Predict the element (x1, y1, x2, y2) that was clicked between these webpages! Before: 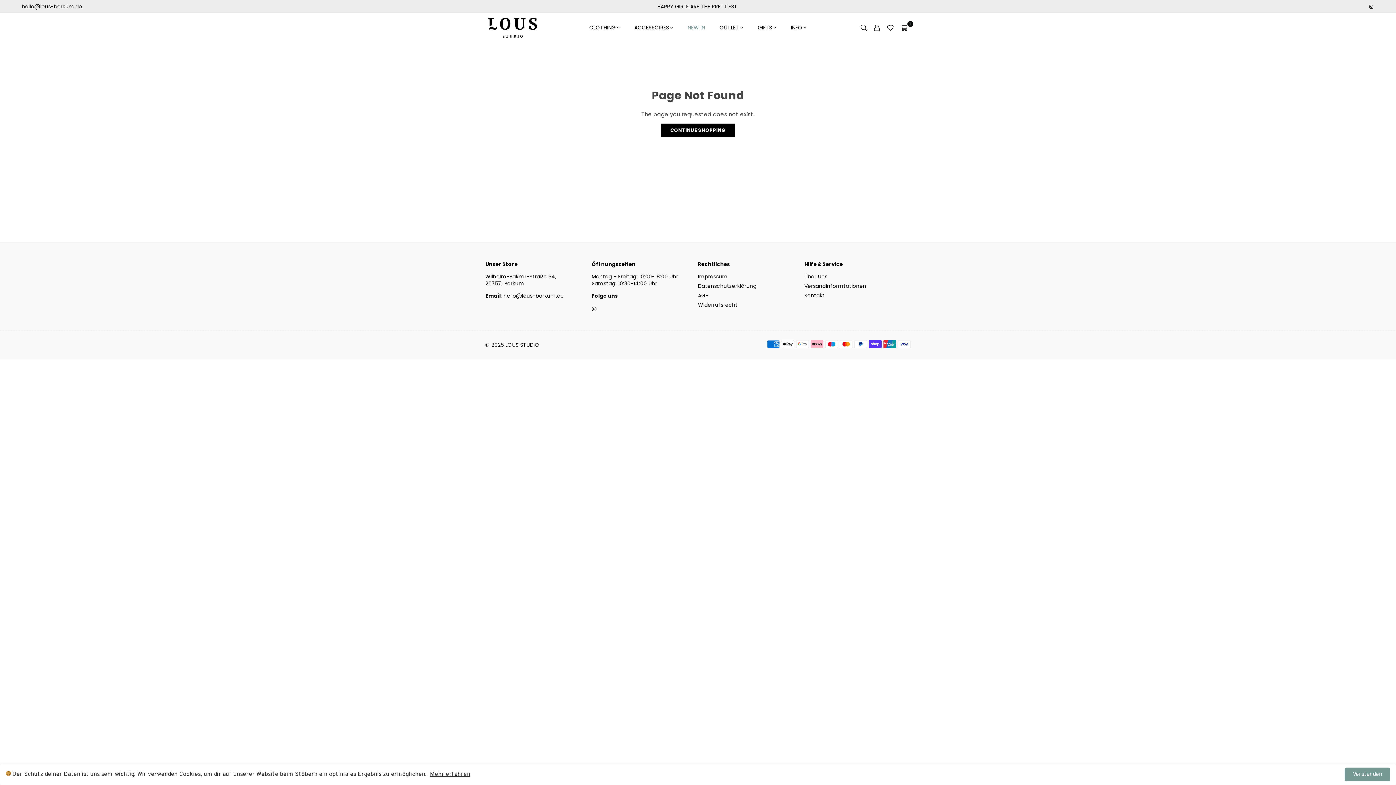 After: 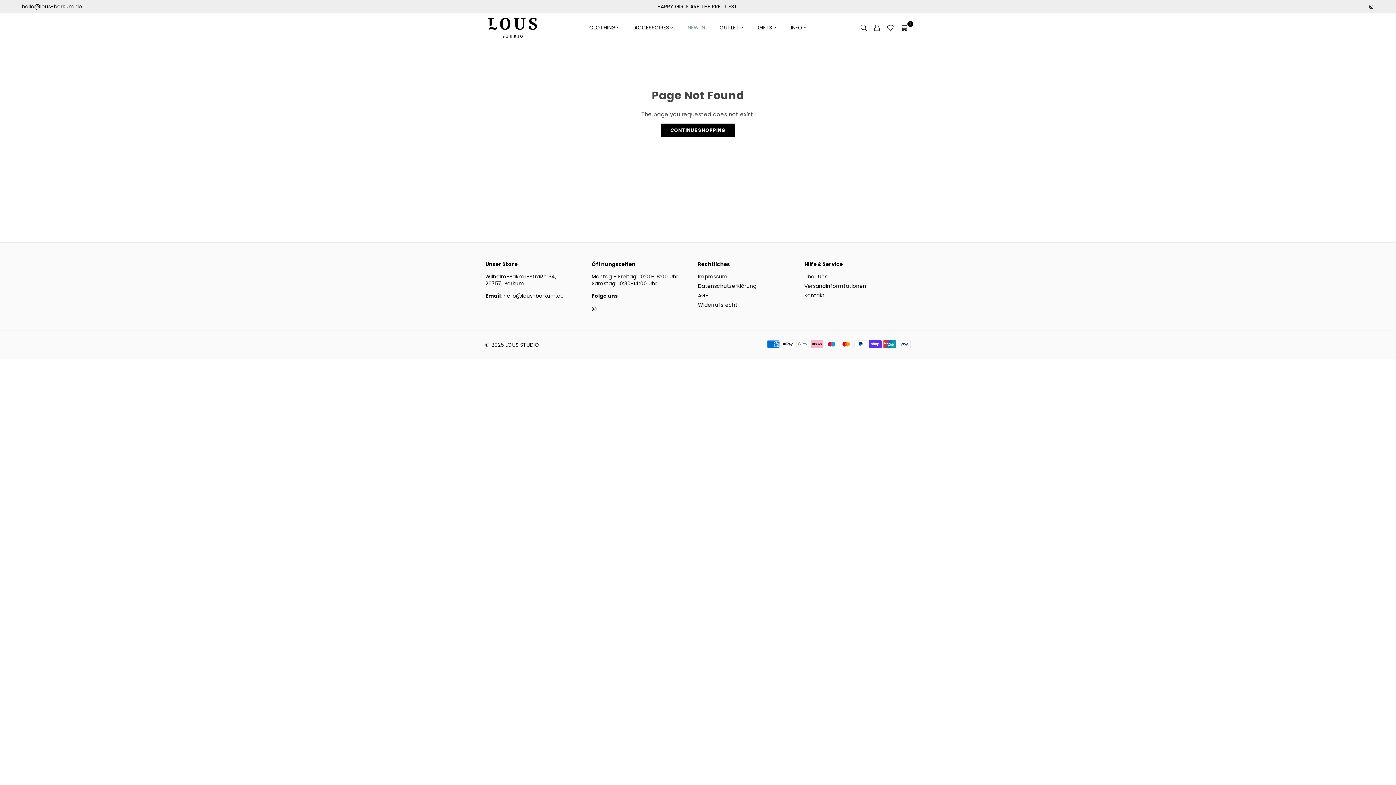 Action: label: Verstanden bbox: (1345, 768, 1390, 781)